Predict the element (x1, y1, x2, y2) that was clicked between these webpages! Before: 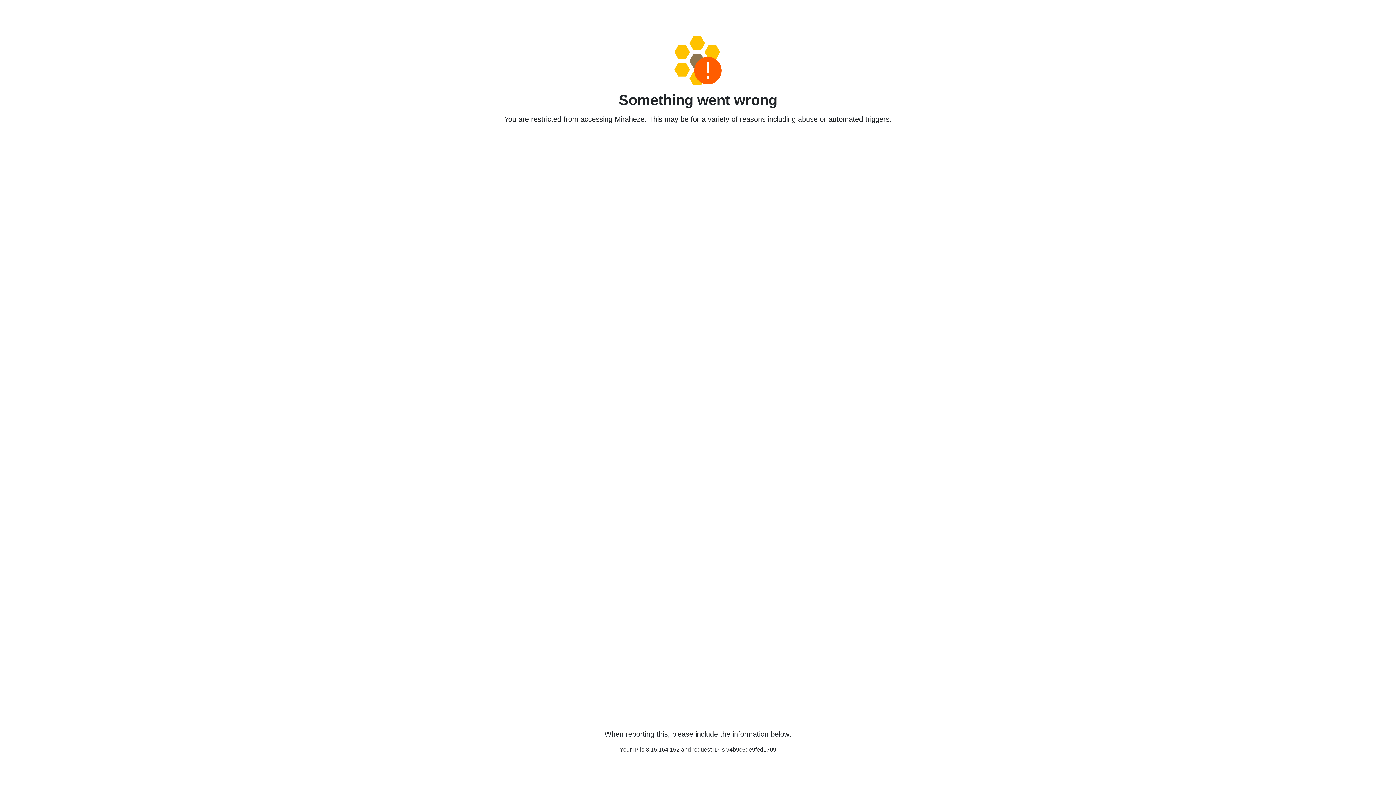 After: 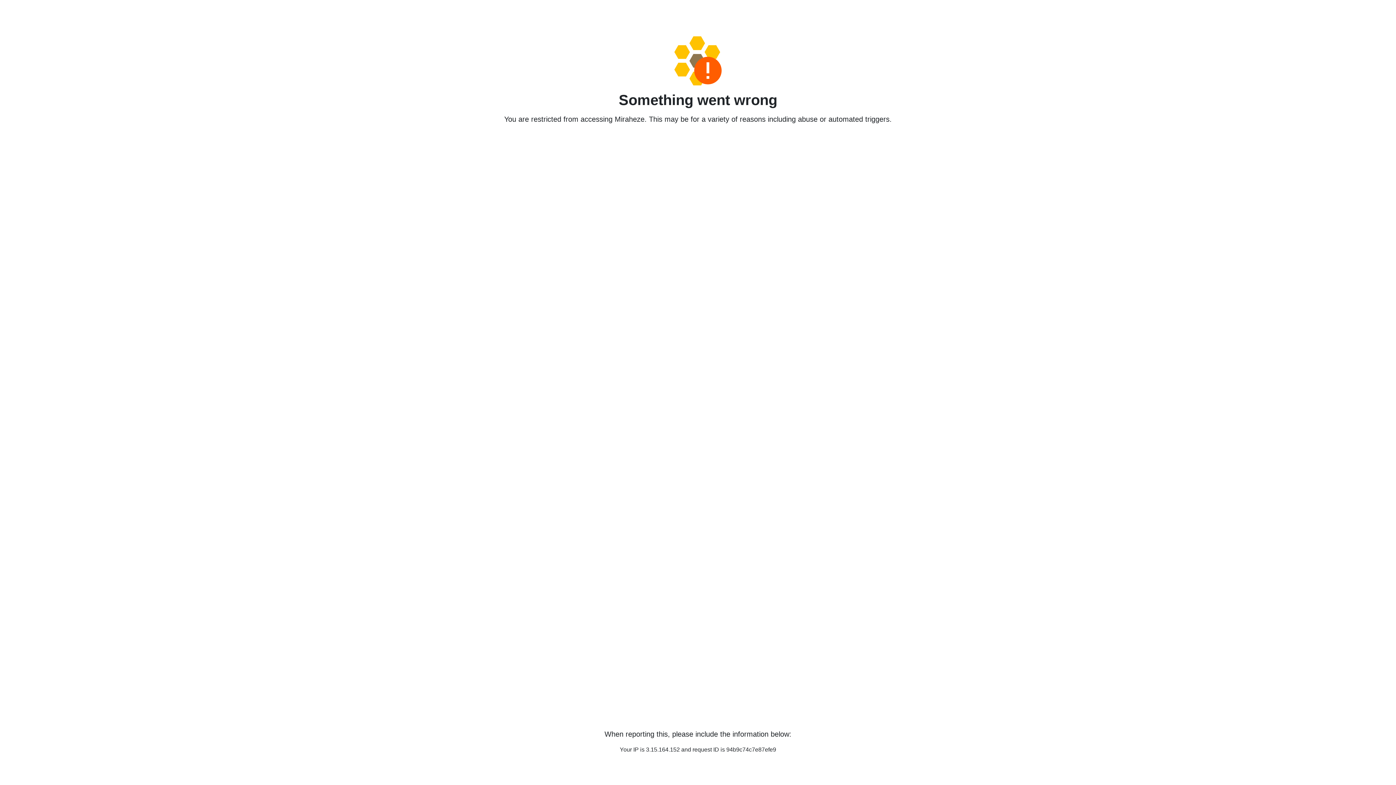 Action: bbox: (458, 36, 938, 85)